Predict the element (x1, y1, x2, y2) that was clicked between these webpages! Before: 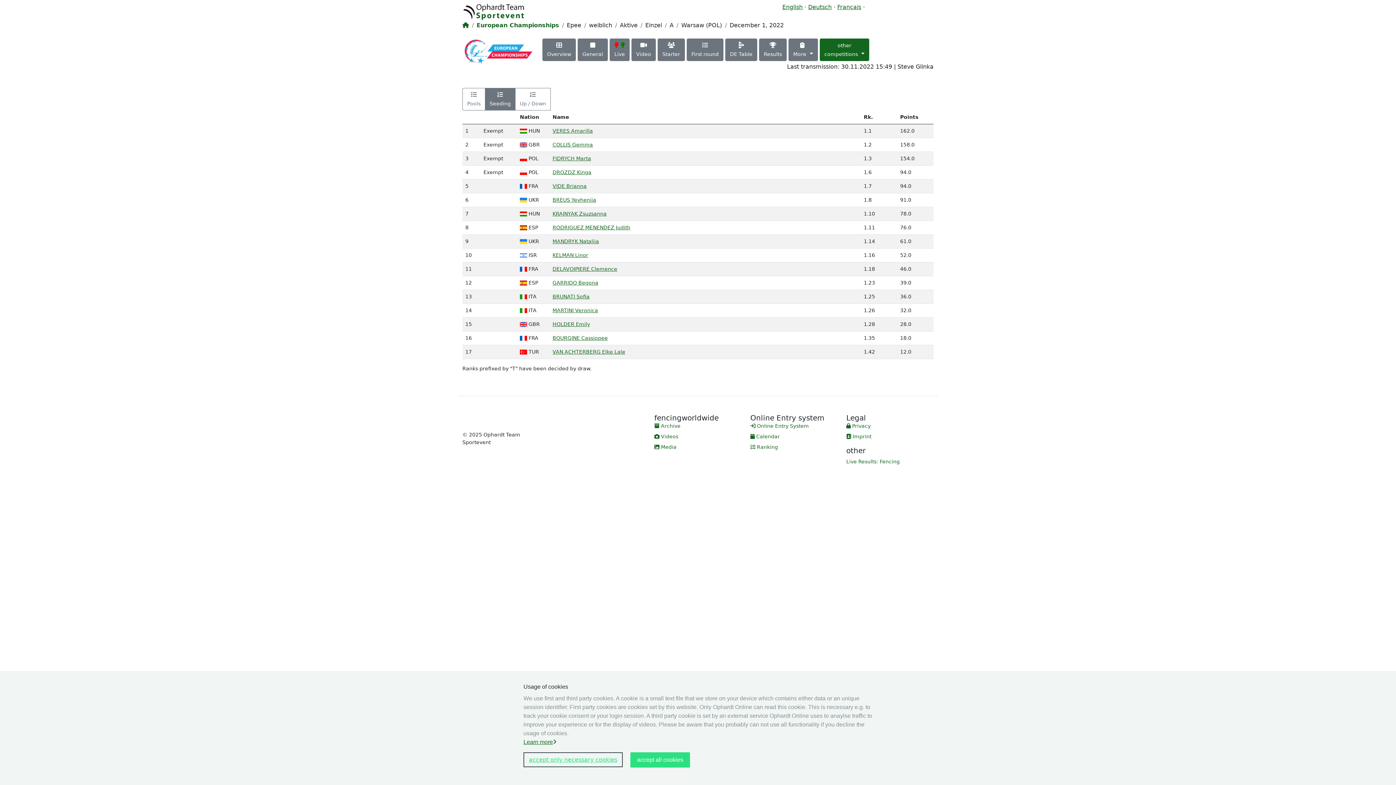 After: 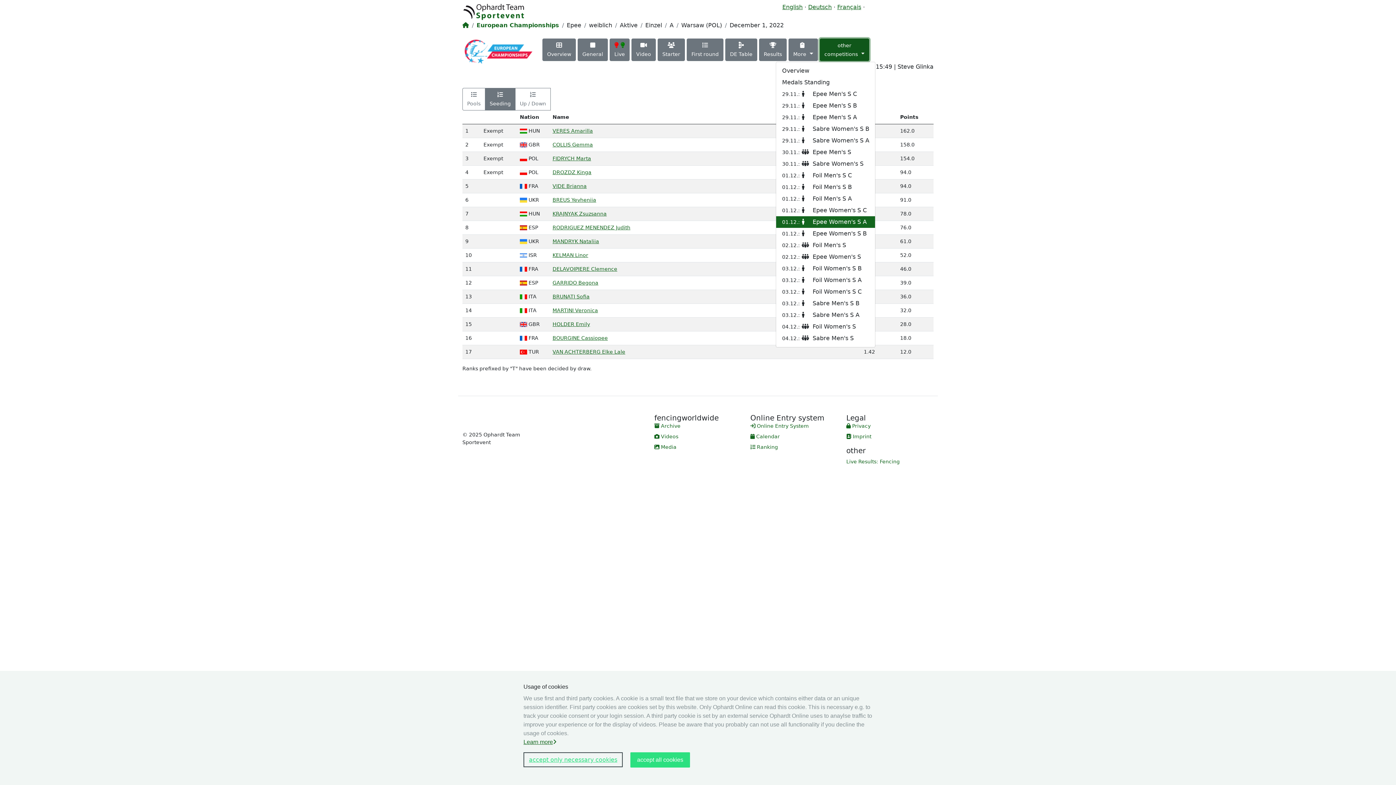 Action: label: other
competitions  bbox: (819, 38, 869, 61)